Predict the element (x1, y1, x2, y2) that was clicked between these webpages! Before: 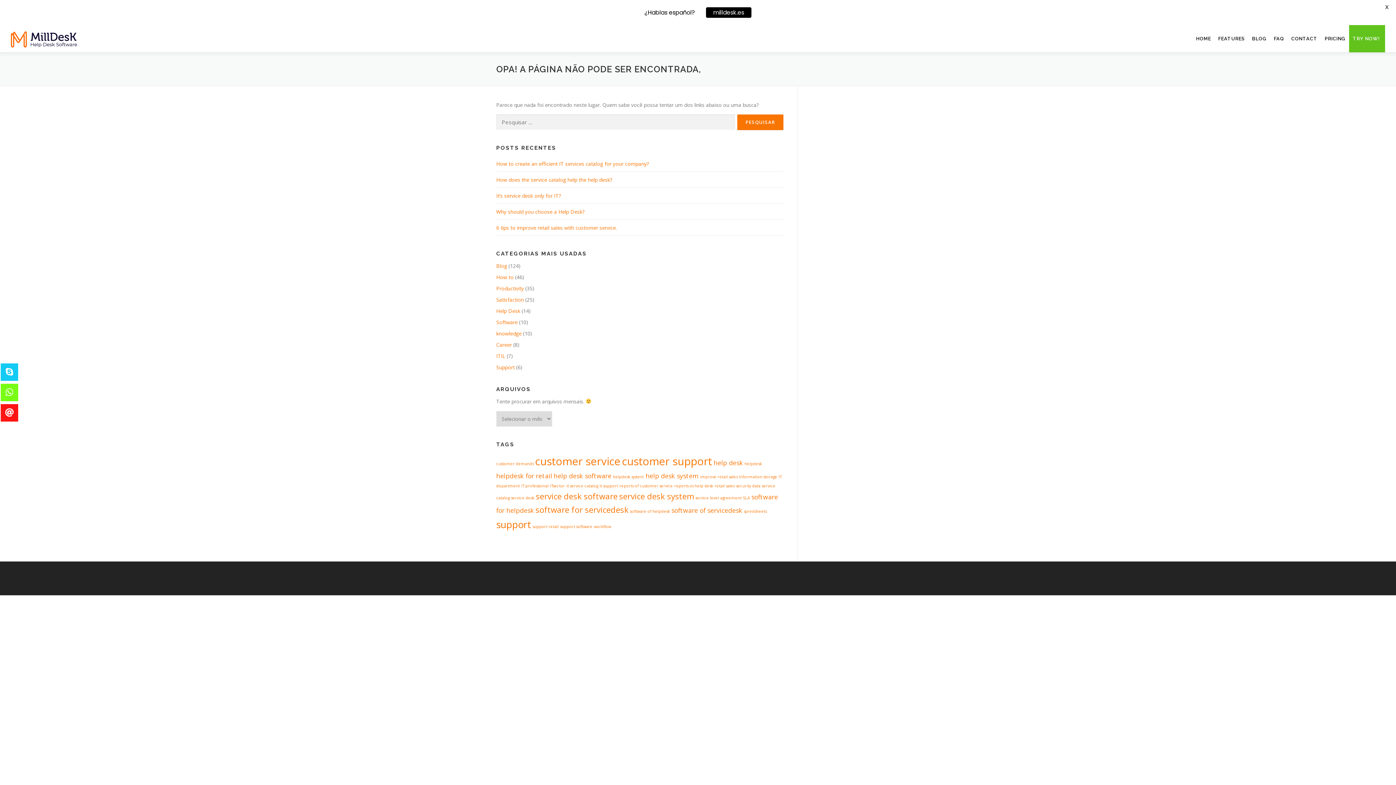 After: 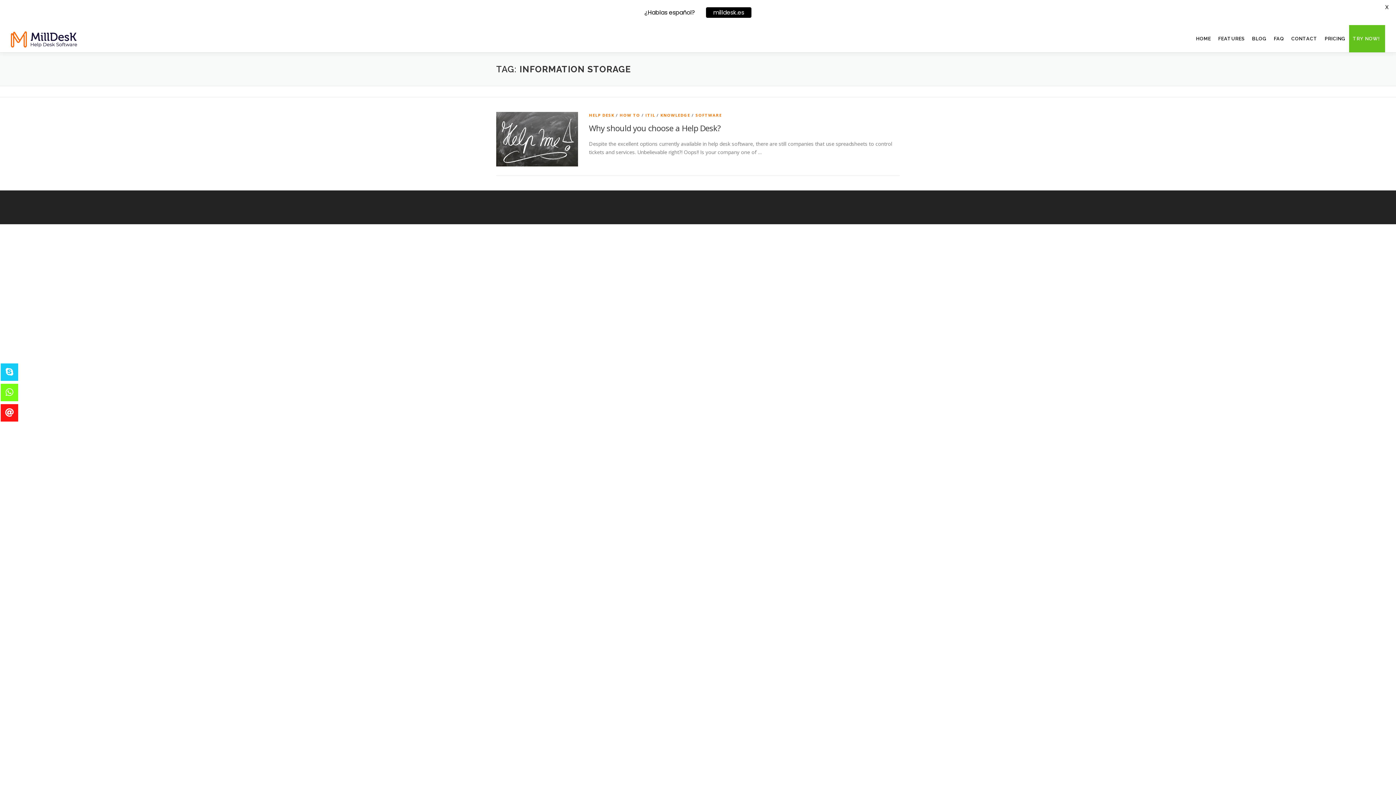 Action: bbox: (739, 474, 777, 479) label: Information storage (1 item)